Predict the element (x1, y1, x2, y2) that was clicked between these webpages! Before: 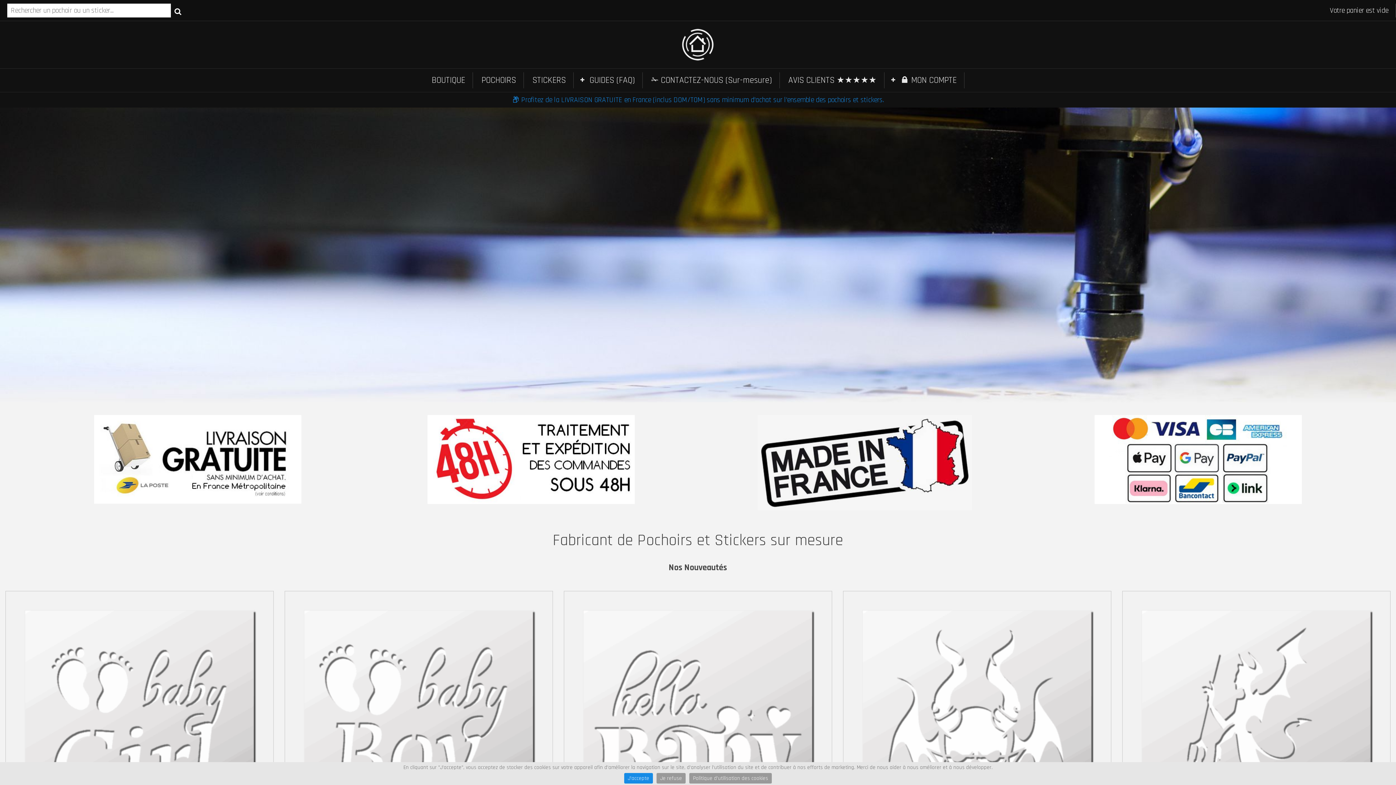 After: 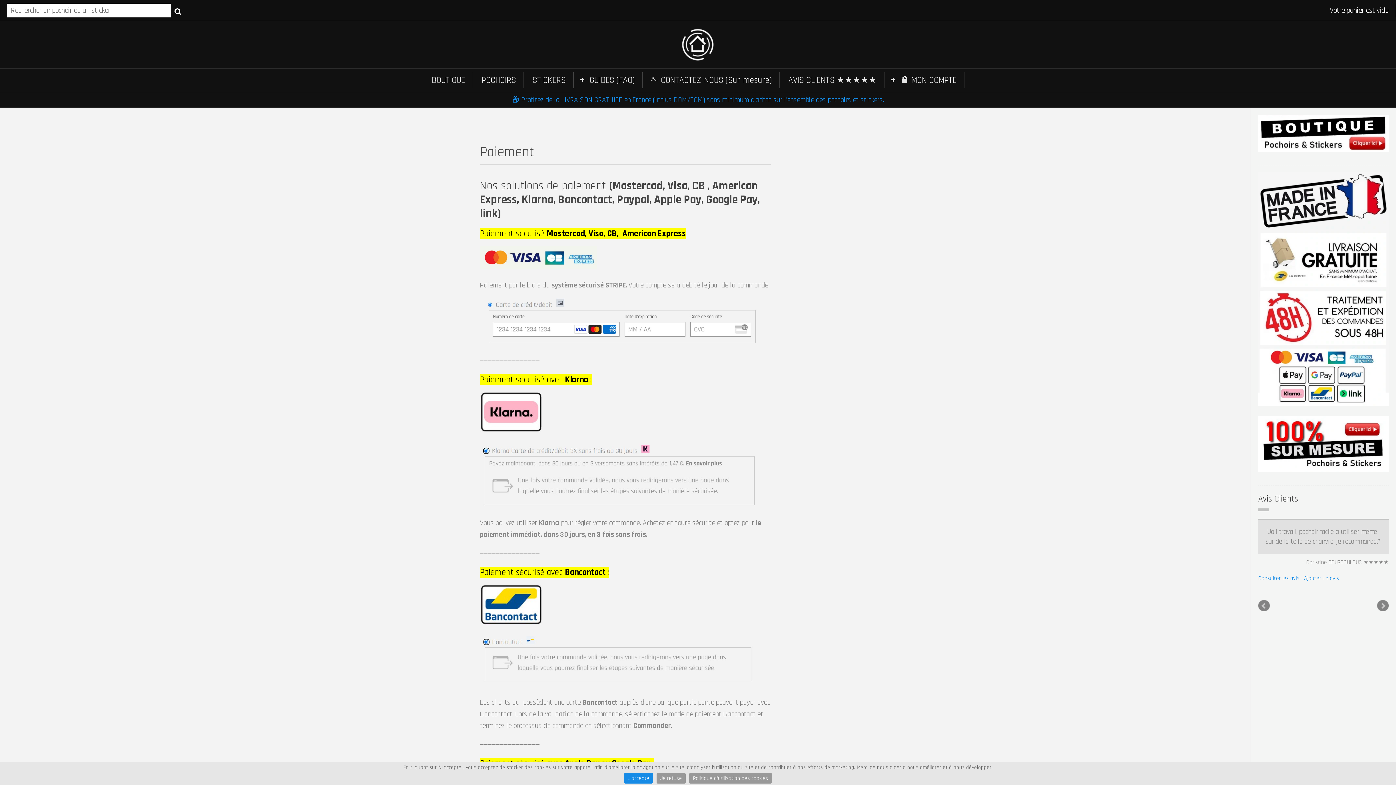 Action: bbox: (1095, 415, 1302, 504)